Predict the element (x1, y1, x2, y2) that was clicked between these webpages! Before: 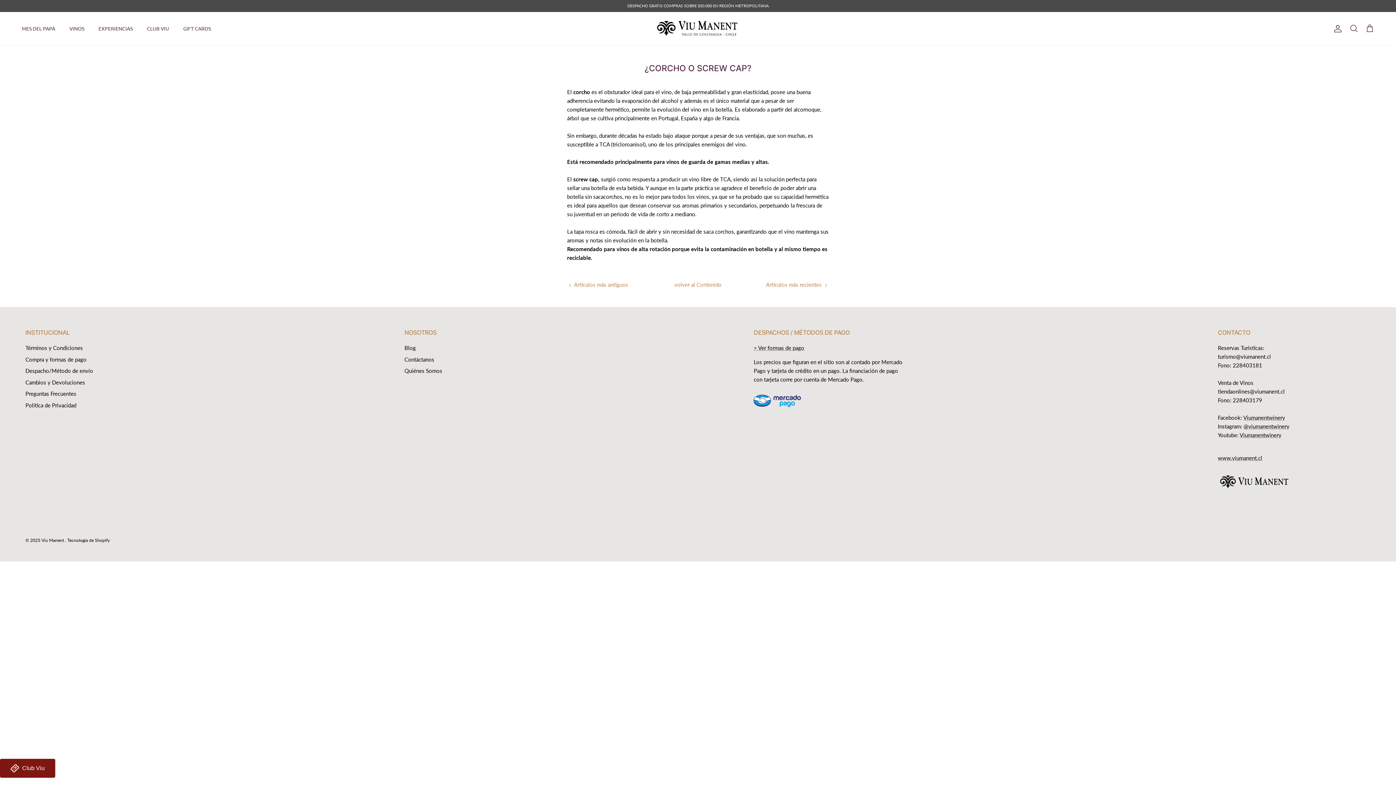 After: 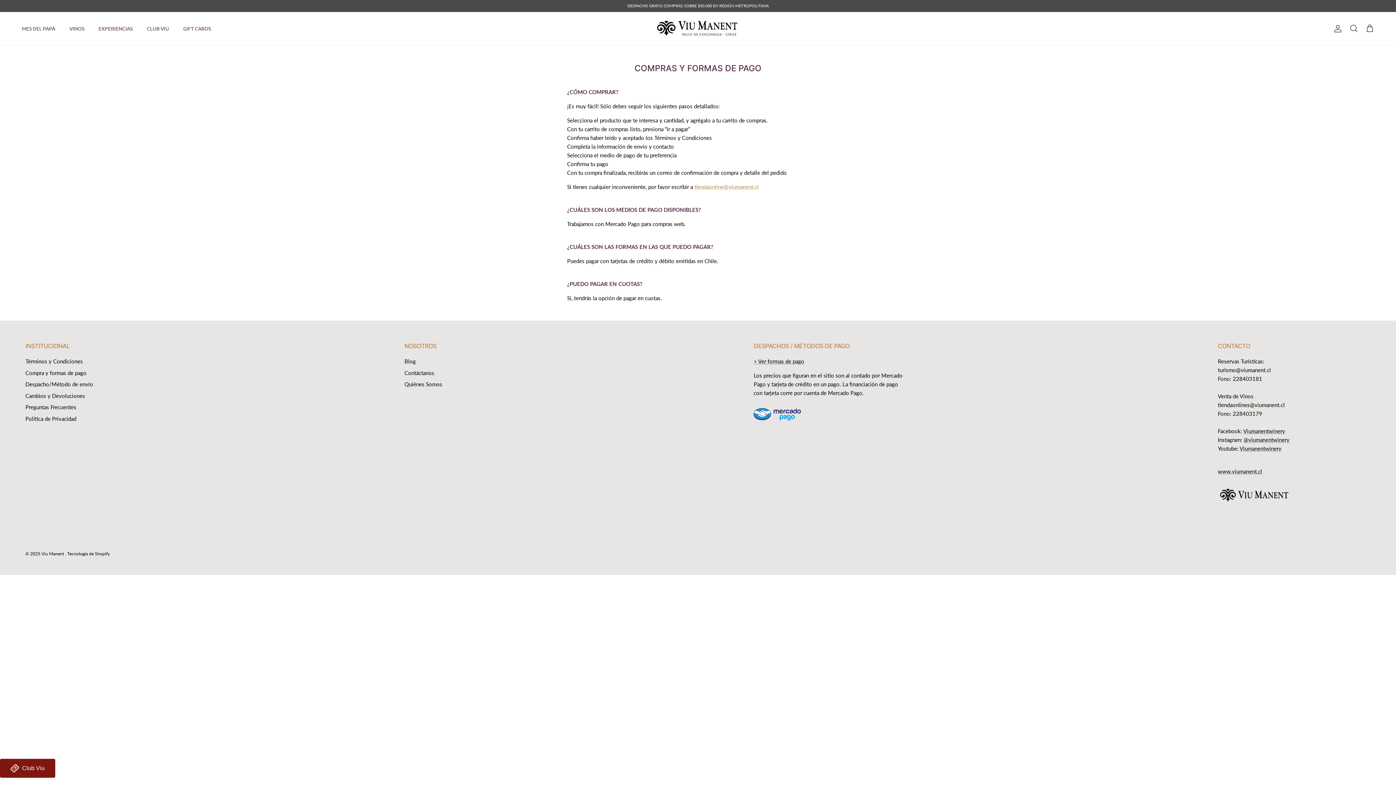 Action: bbox: (25, 356, 86, 362) label: Compra y formas de pago